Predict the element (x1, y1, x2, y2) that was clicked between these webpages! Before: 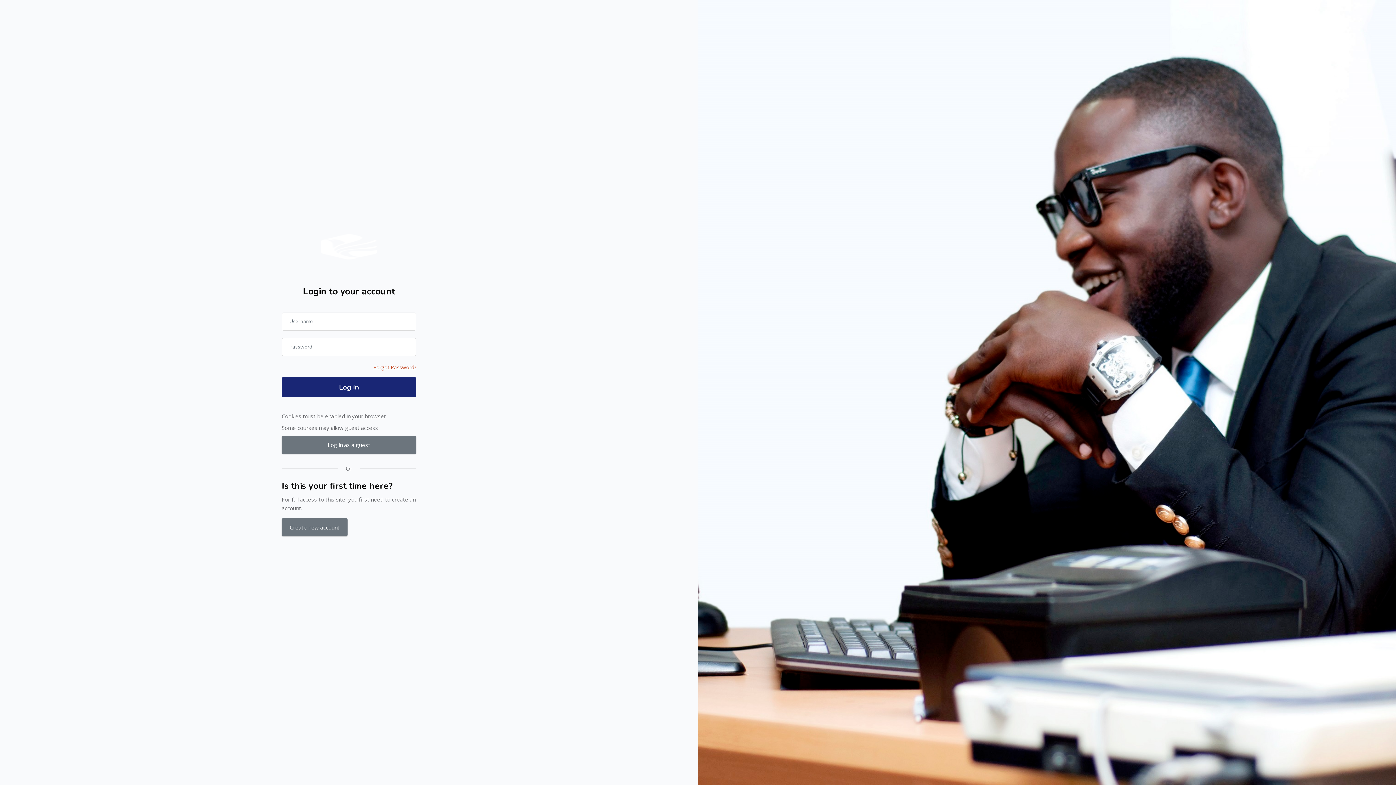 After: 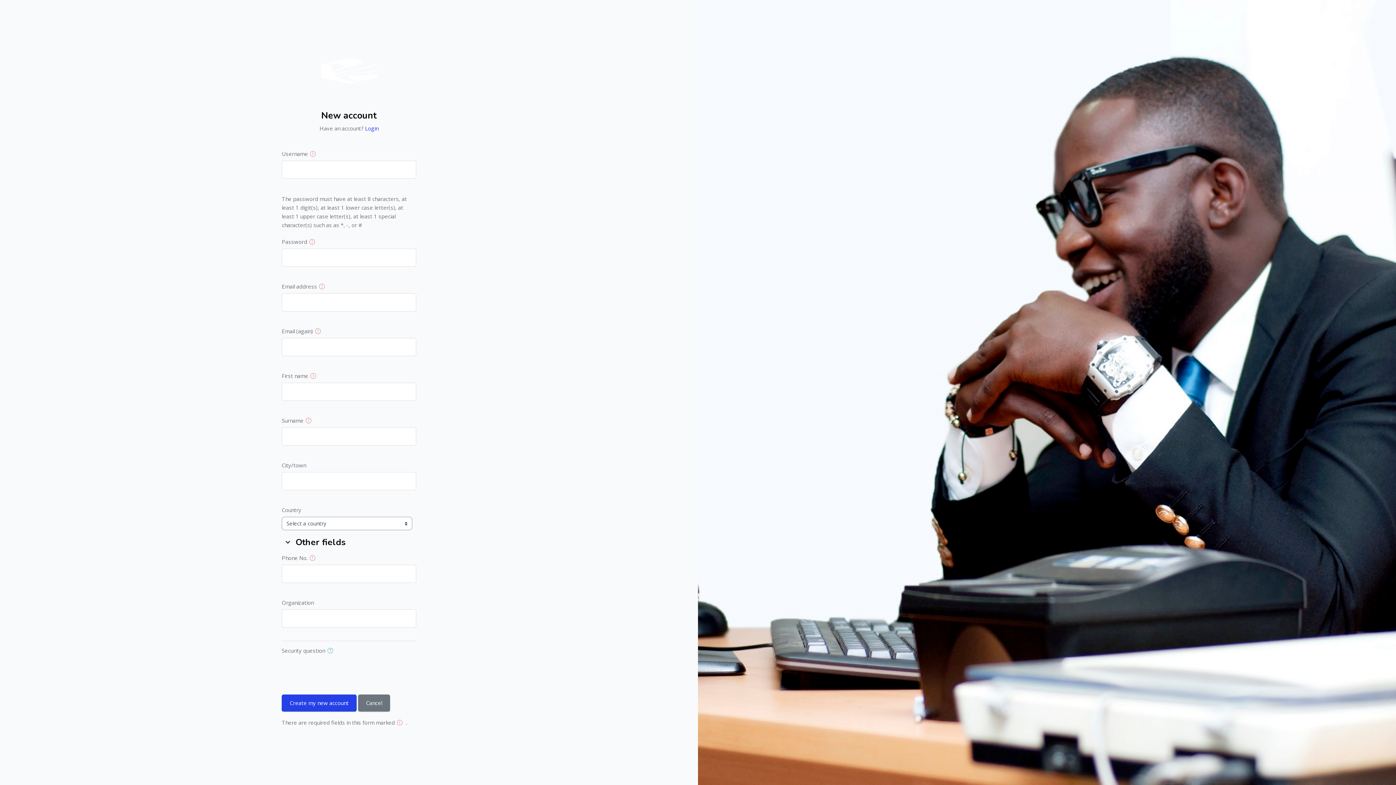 Action: bbox: (281, 518, 347, 536) label: Create new account